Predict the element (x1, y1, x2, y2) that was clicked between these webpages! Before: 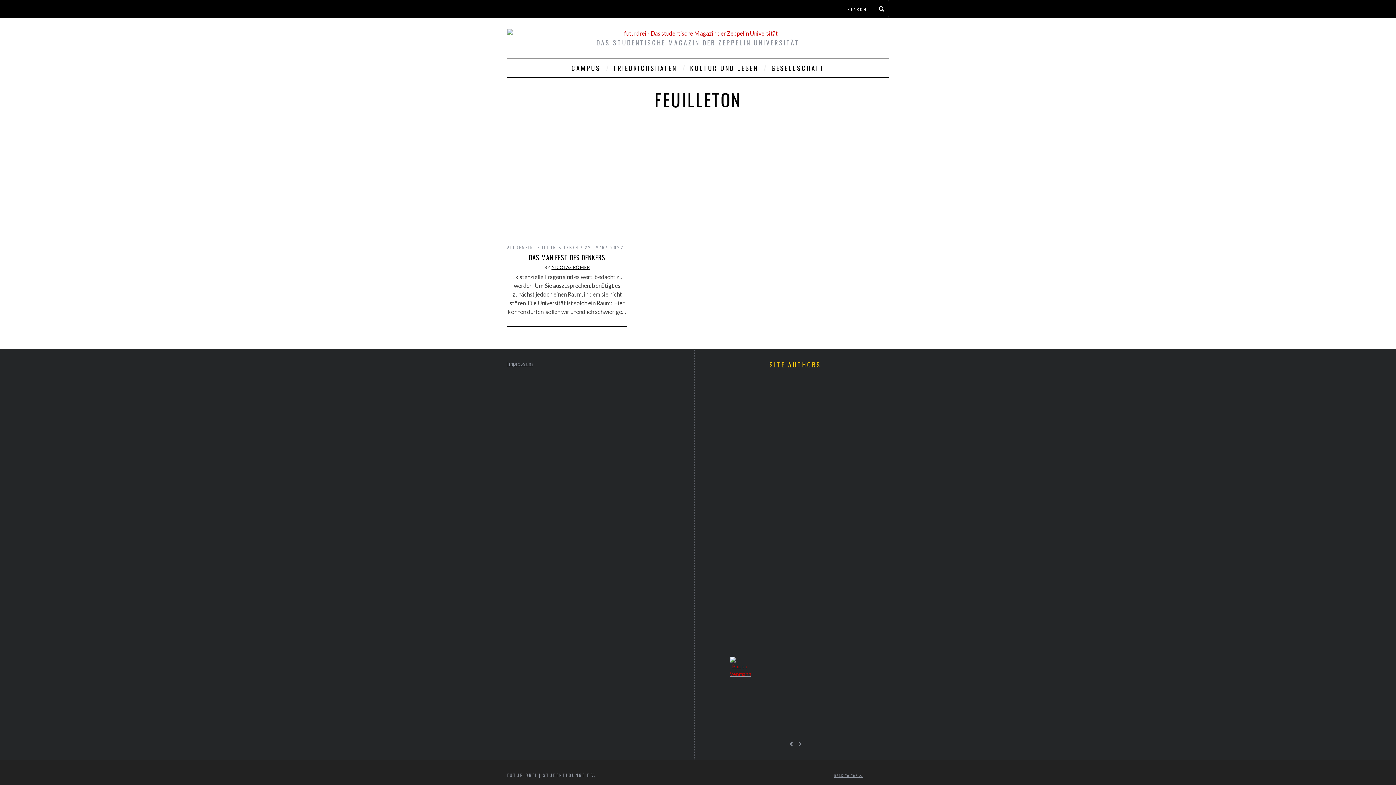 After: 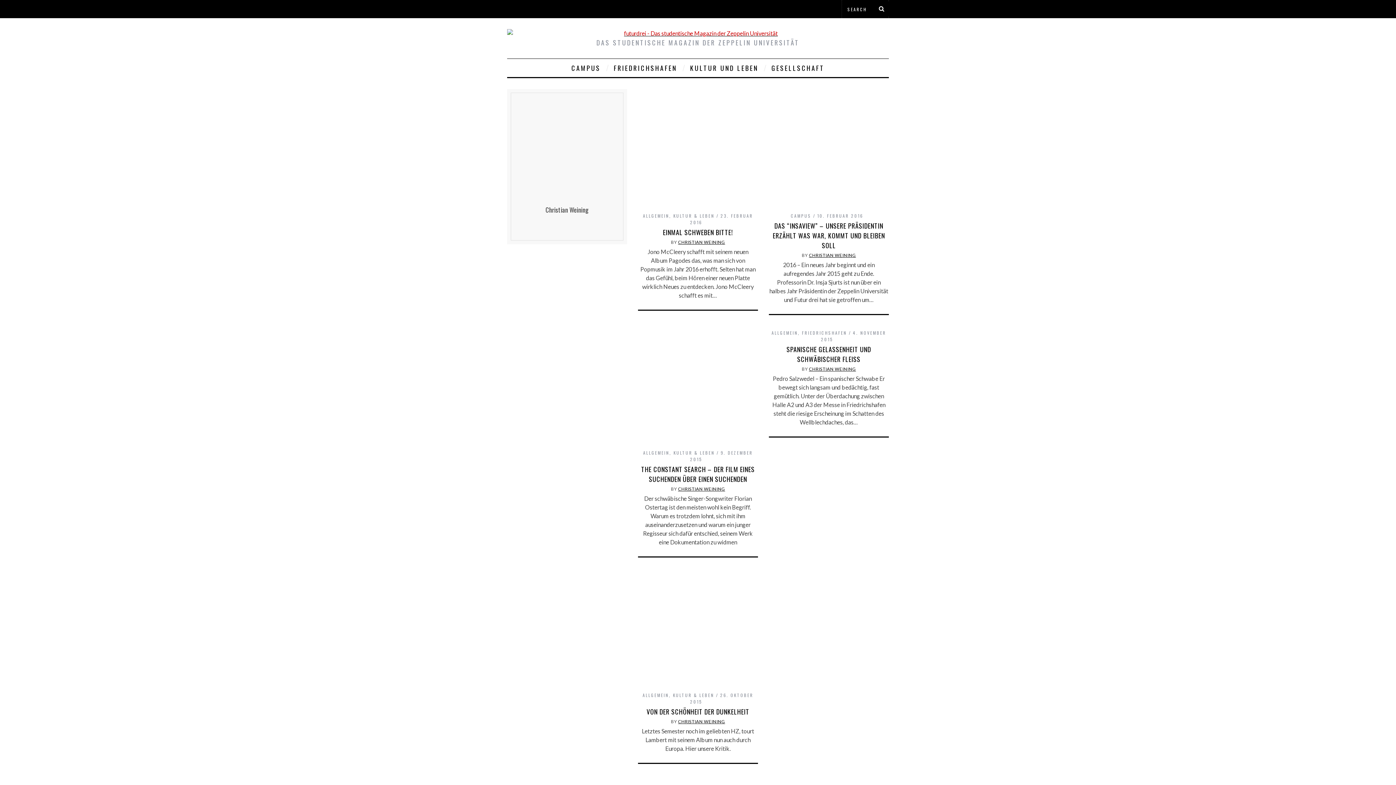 Action: bbox: (850, 437, 869, 437)